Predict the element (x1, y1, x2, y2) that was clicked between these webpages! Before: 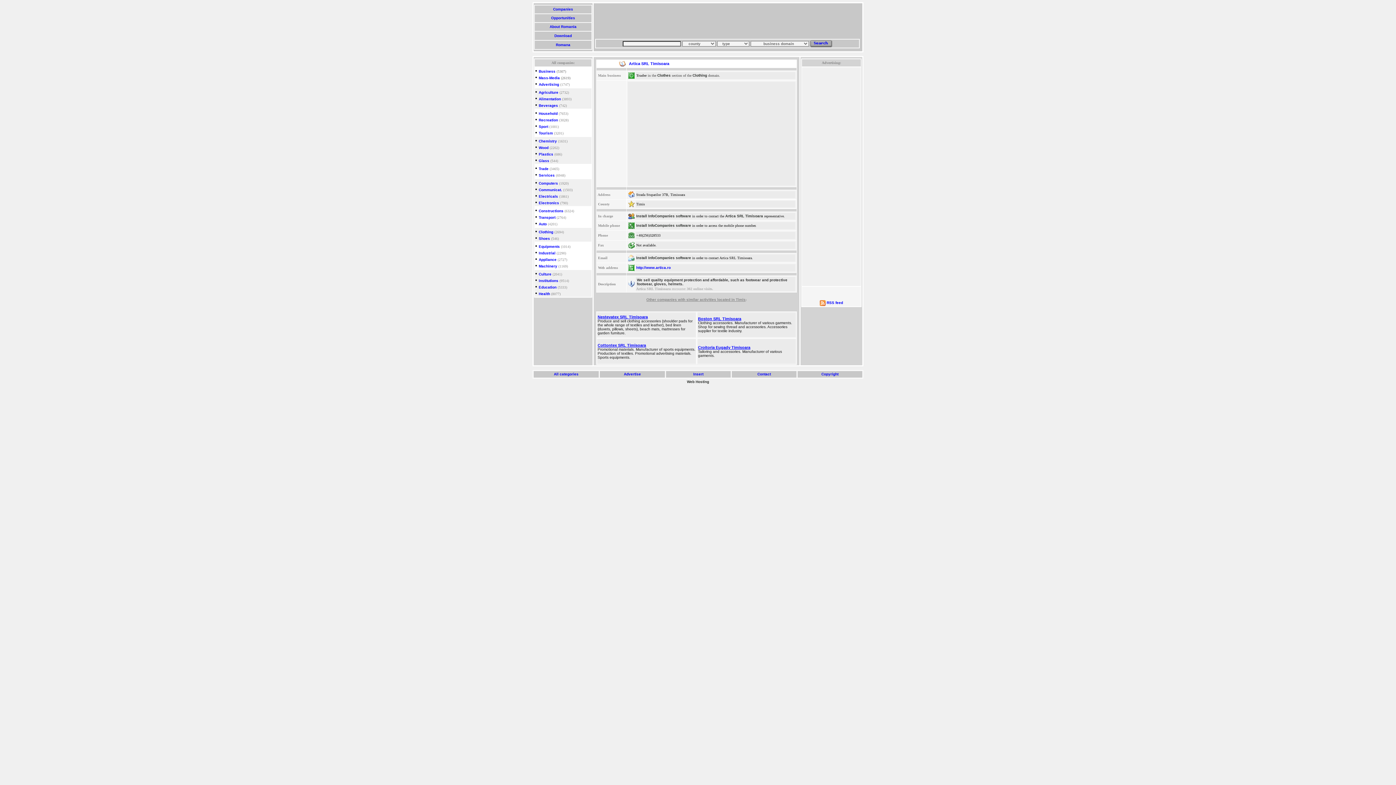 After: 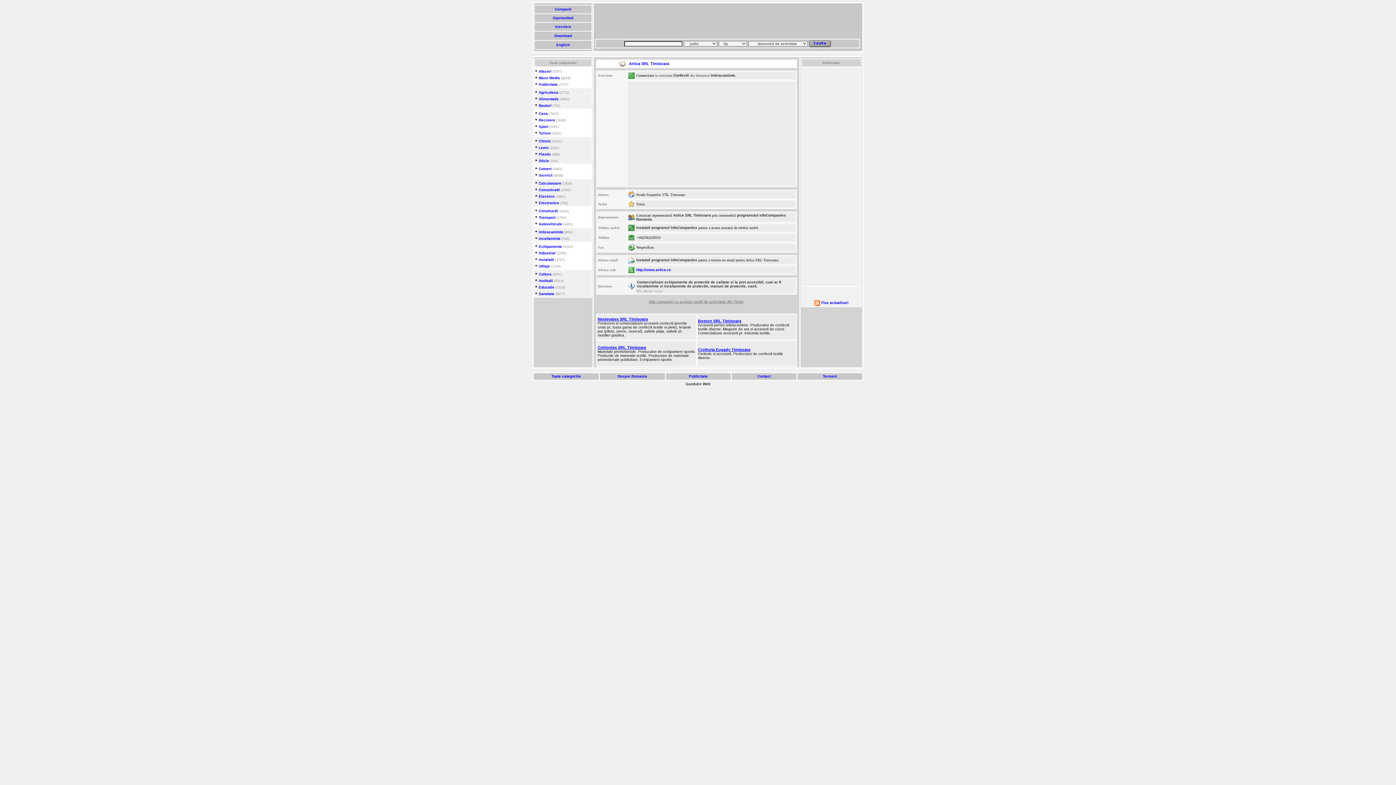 Action: bbox: (725, 214, 763, 218) label: Artica SRL Timisoara